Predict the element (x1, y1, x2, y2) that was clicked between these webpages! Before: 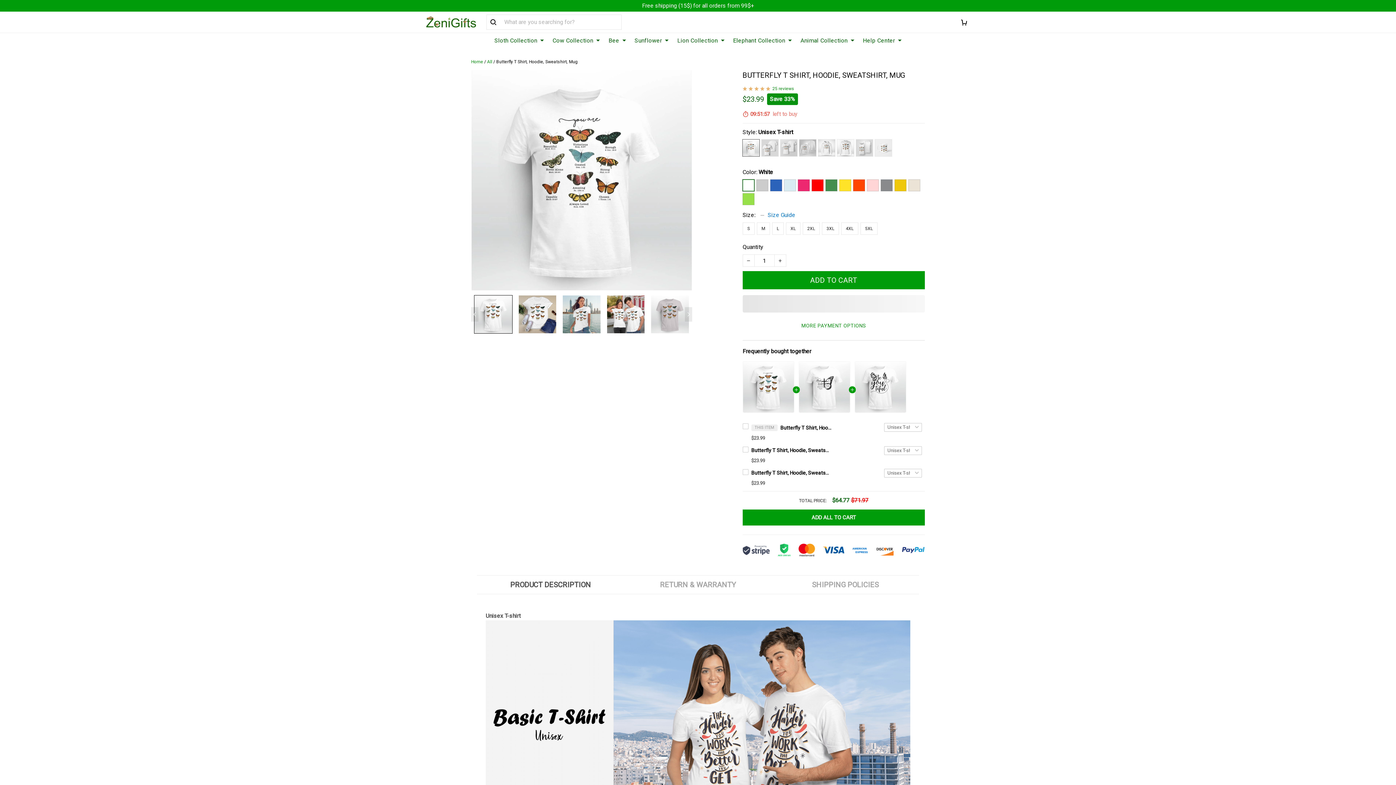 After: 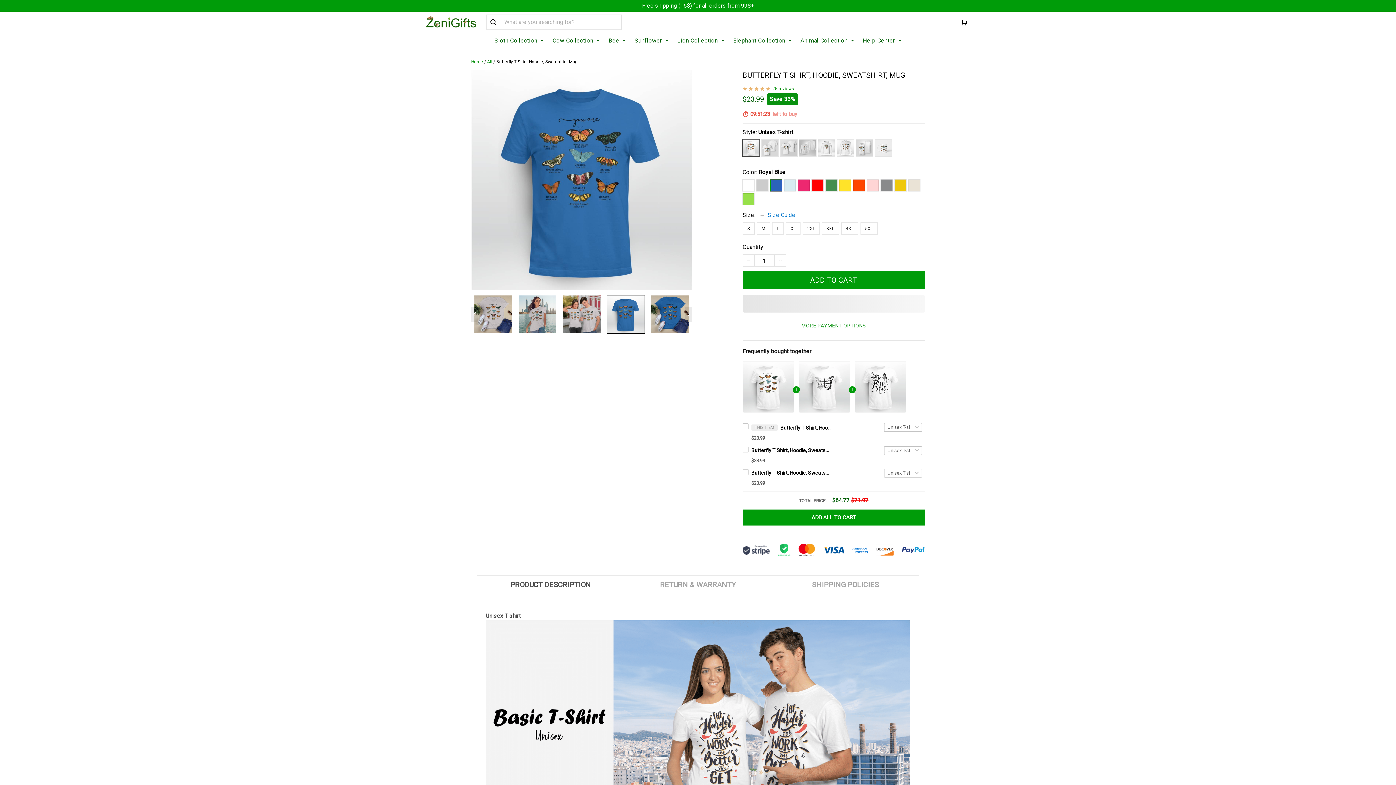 Action: bbox: (770, 129, 782, 141)